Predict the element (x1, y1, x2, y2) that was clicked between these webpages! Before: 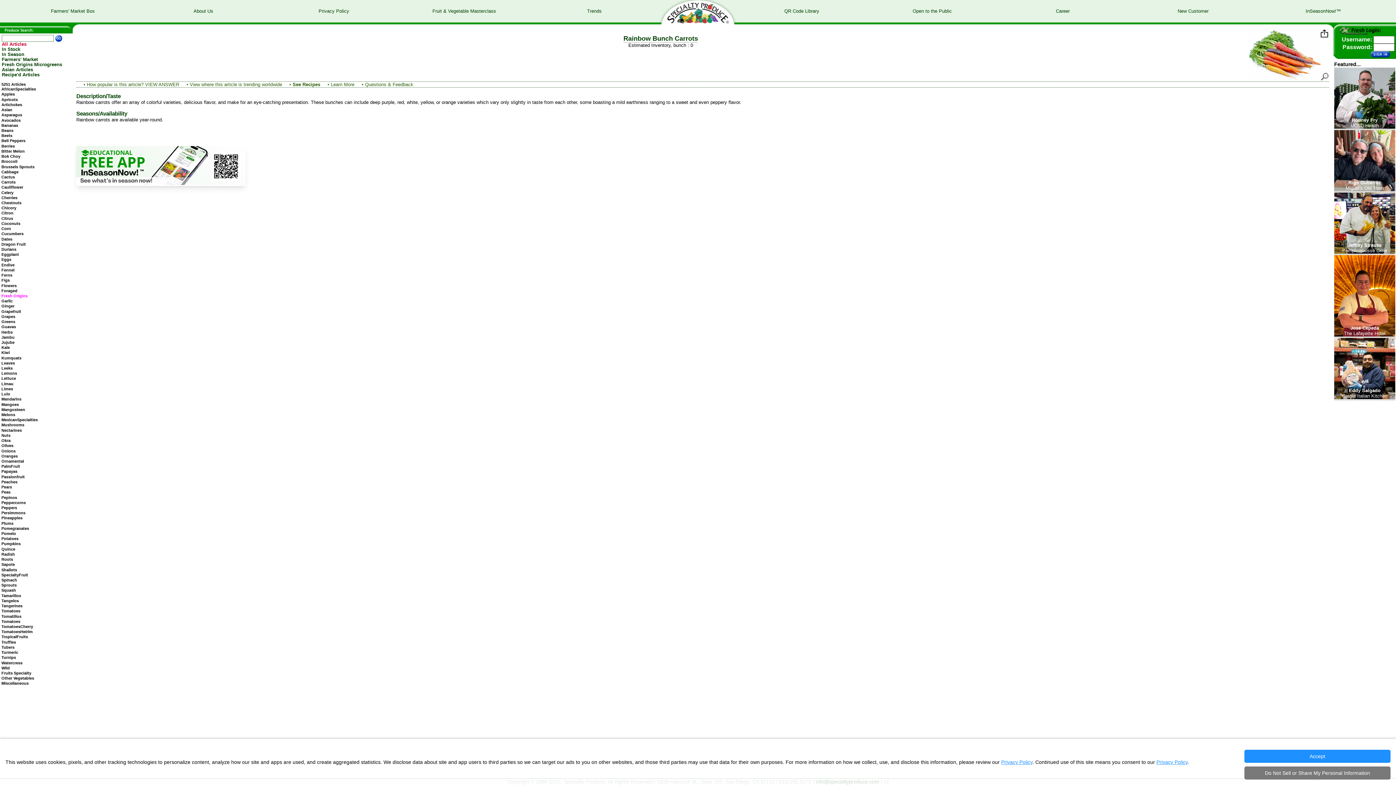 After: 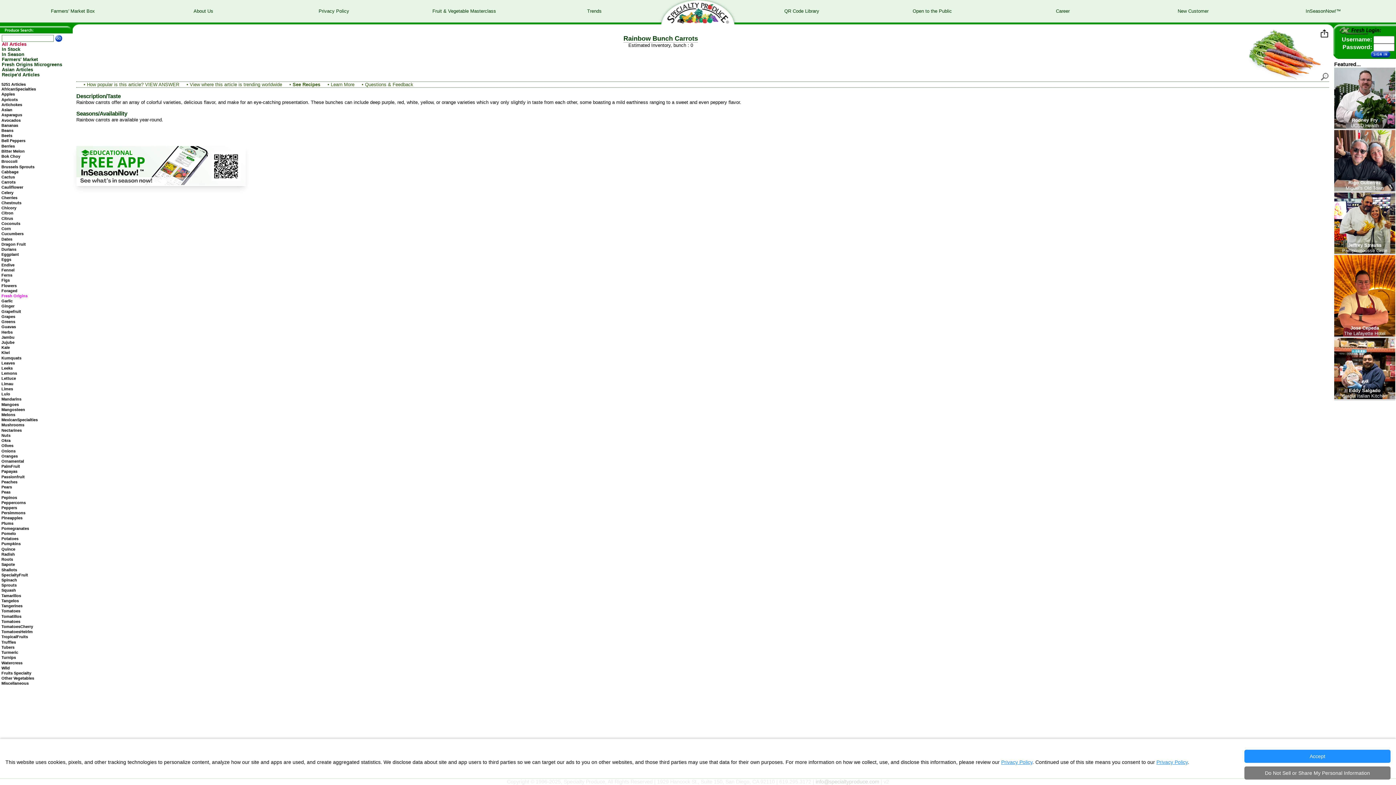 Action: label: Eddy Salgado
Giaola Italian Kitchen bbox: (1334, 394, 1395, 400)